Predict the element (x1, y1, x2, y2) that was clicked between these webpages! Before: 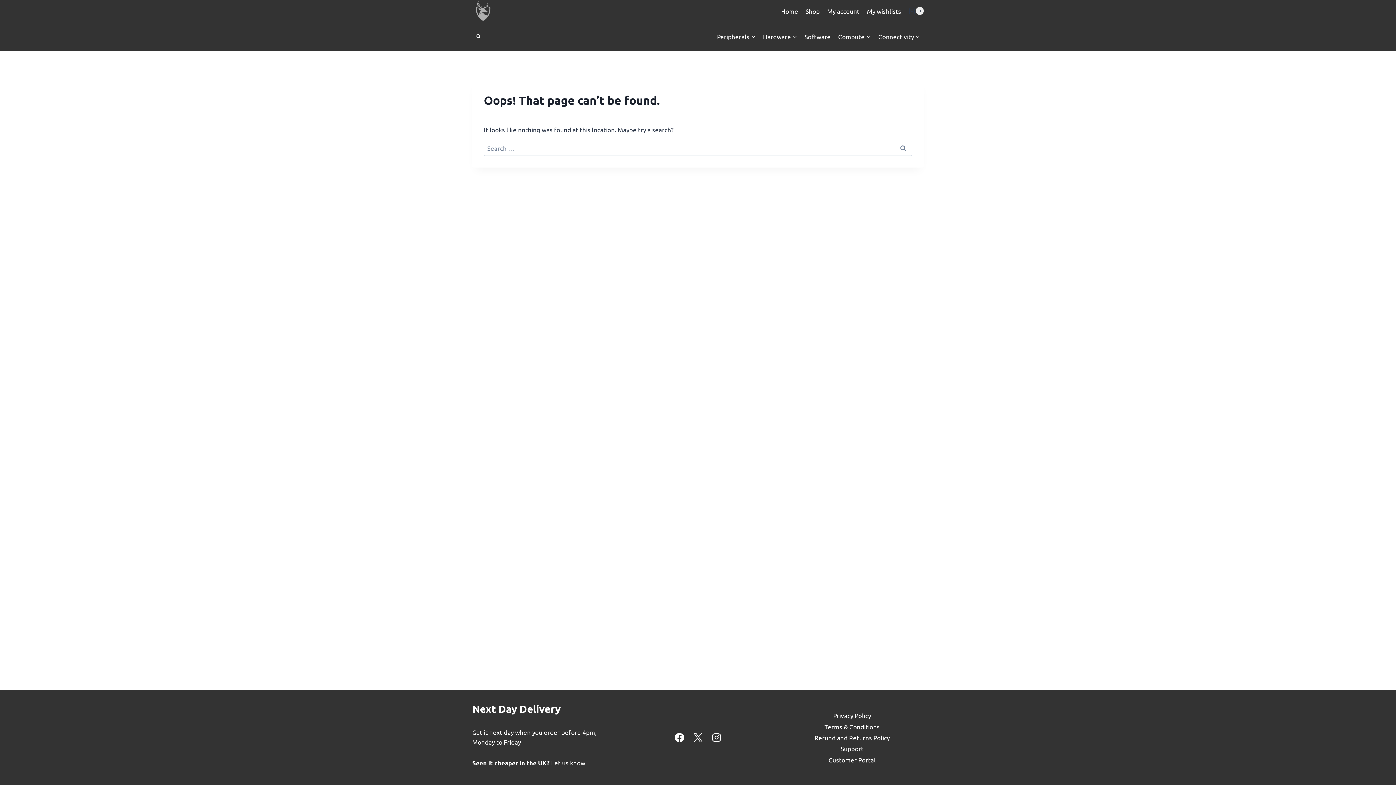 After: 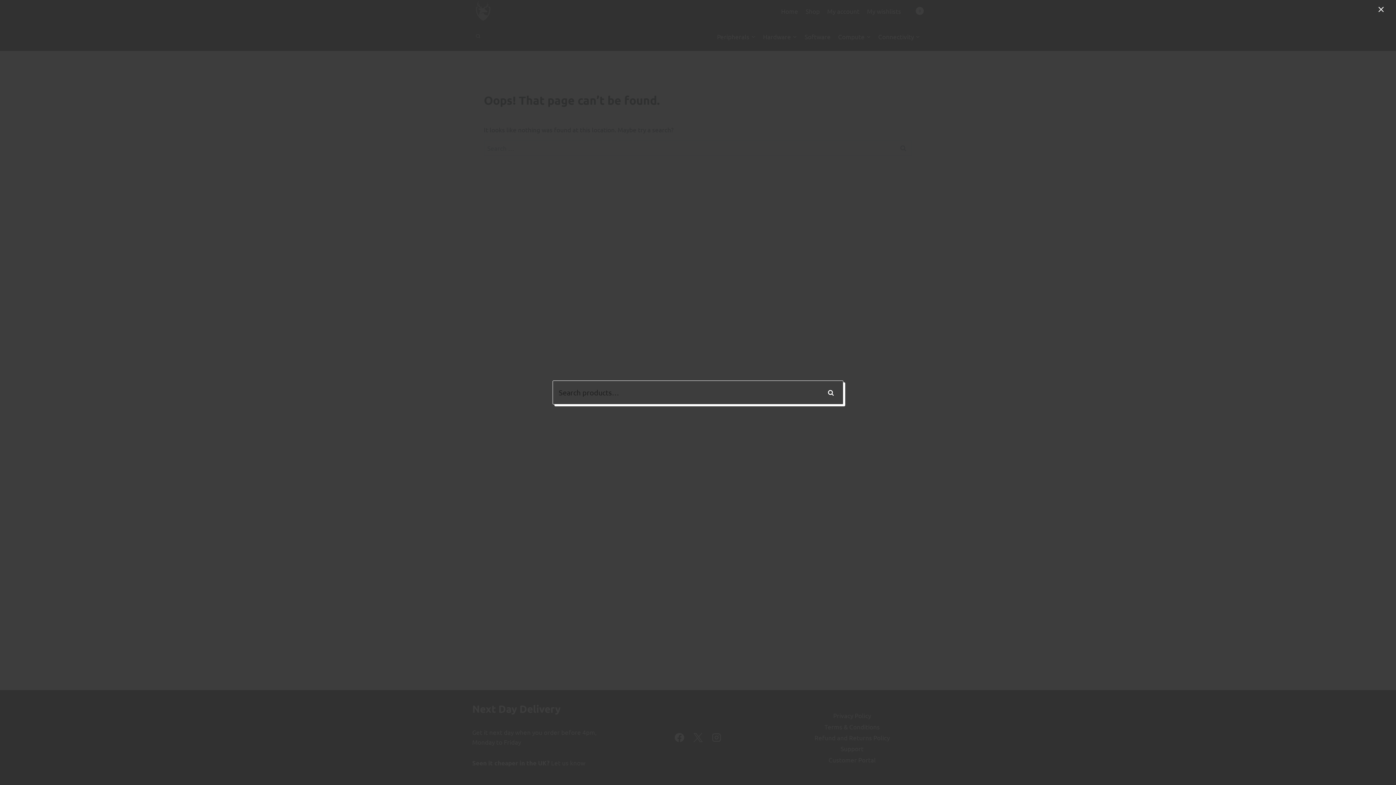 Action: label: View Search Form bbox: (472, 30, 483, 42)